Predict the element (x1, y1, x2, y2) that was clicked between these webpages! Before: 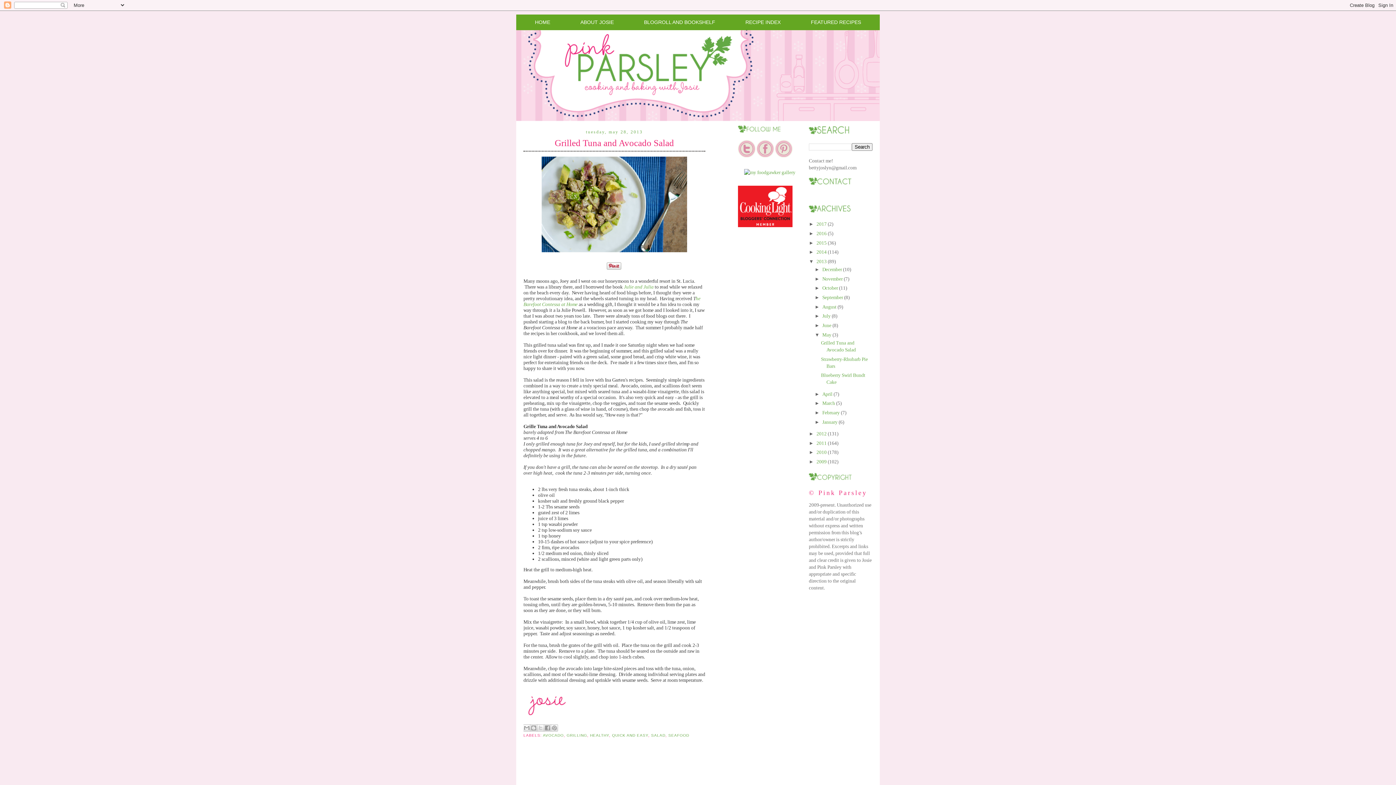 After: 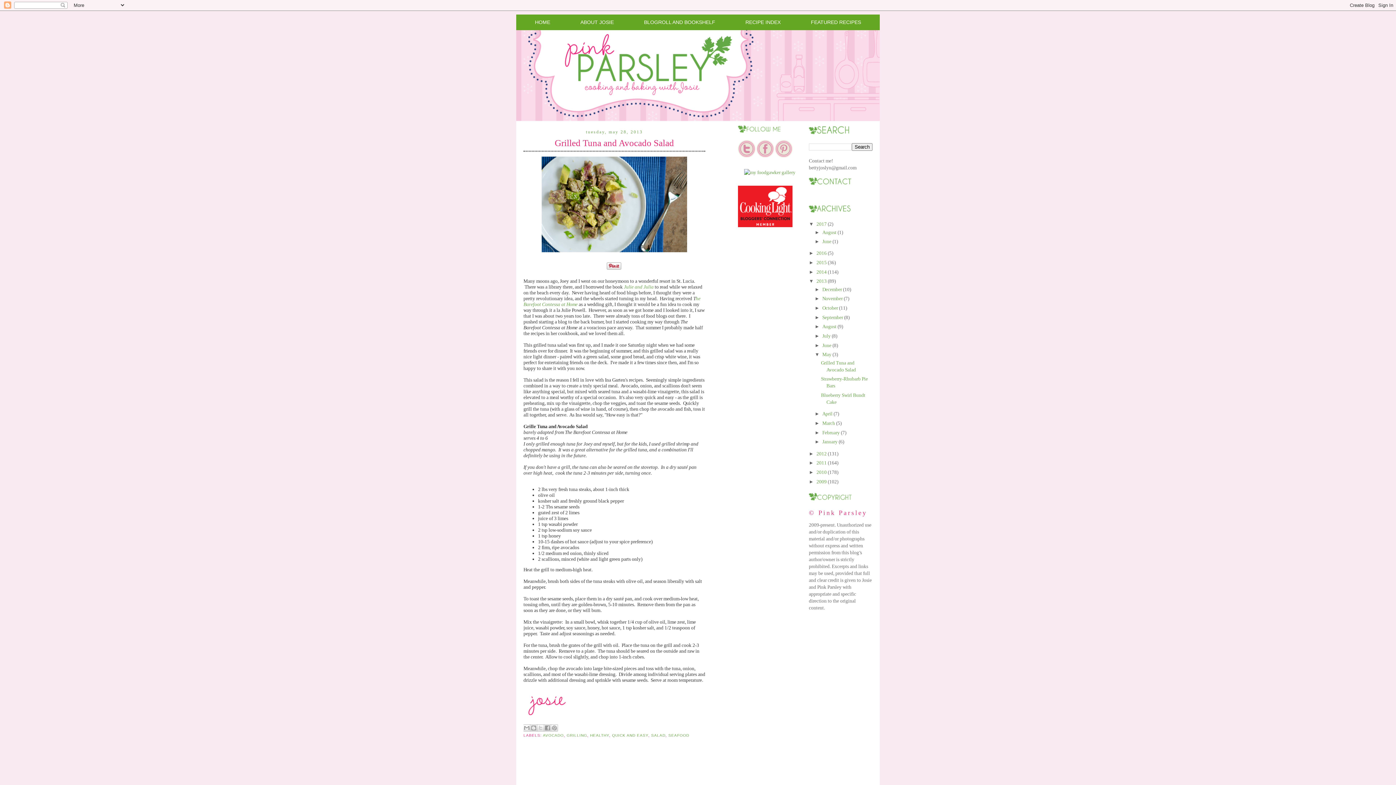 Action: bbox: (809, 221, 816, 226) label: ►  